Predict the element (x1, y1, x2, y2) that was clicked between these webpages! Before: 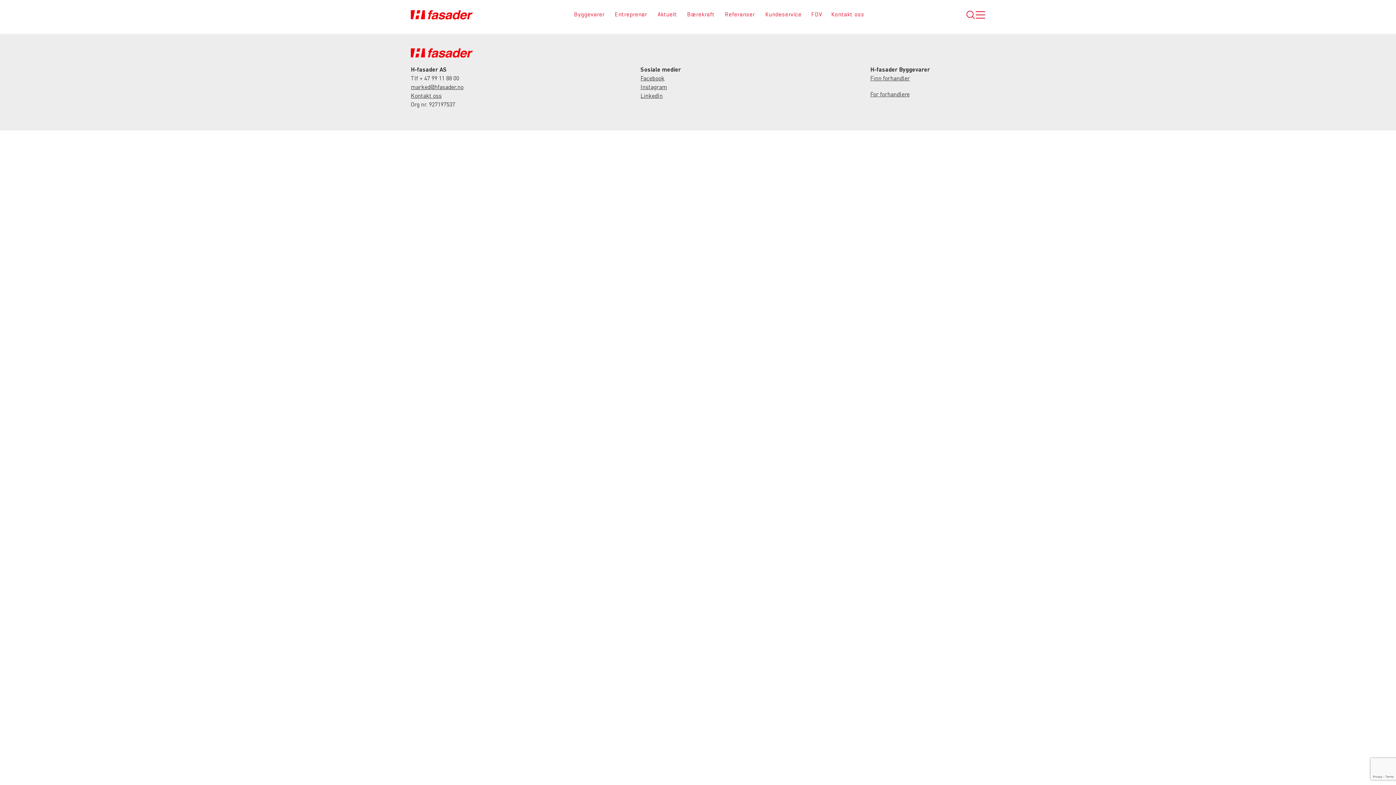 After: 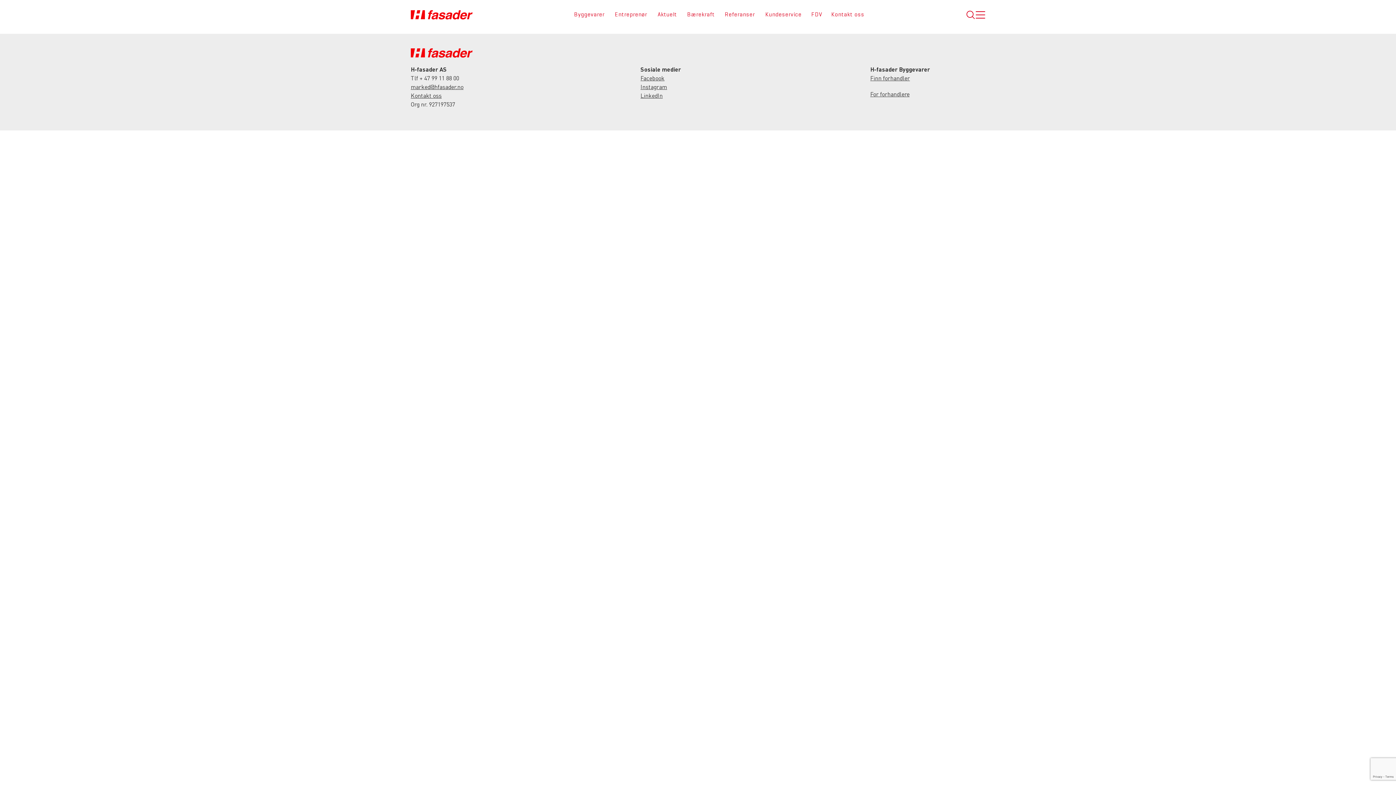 Action: label: marked@hfasader.no bbox: (410, 83, 463, 90)